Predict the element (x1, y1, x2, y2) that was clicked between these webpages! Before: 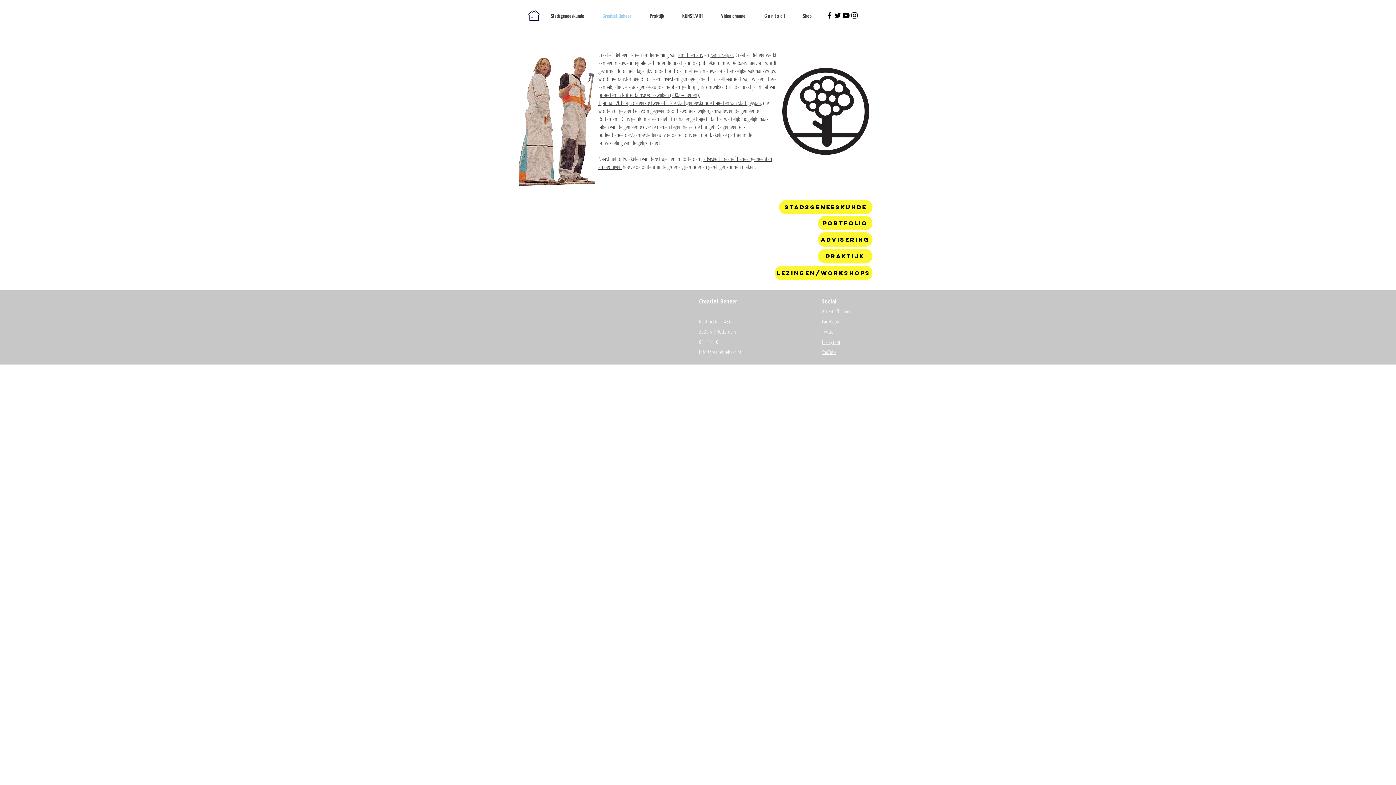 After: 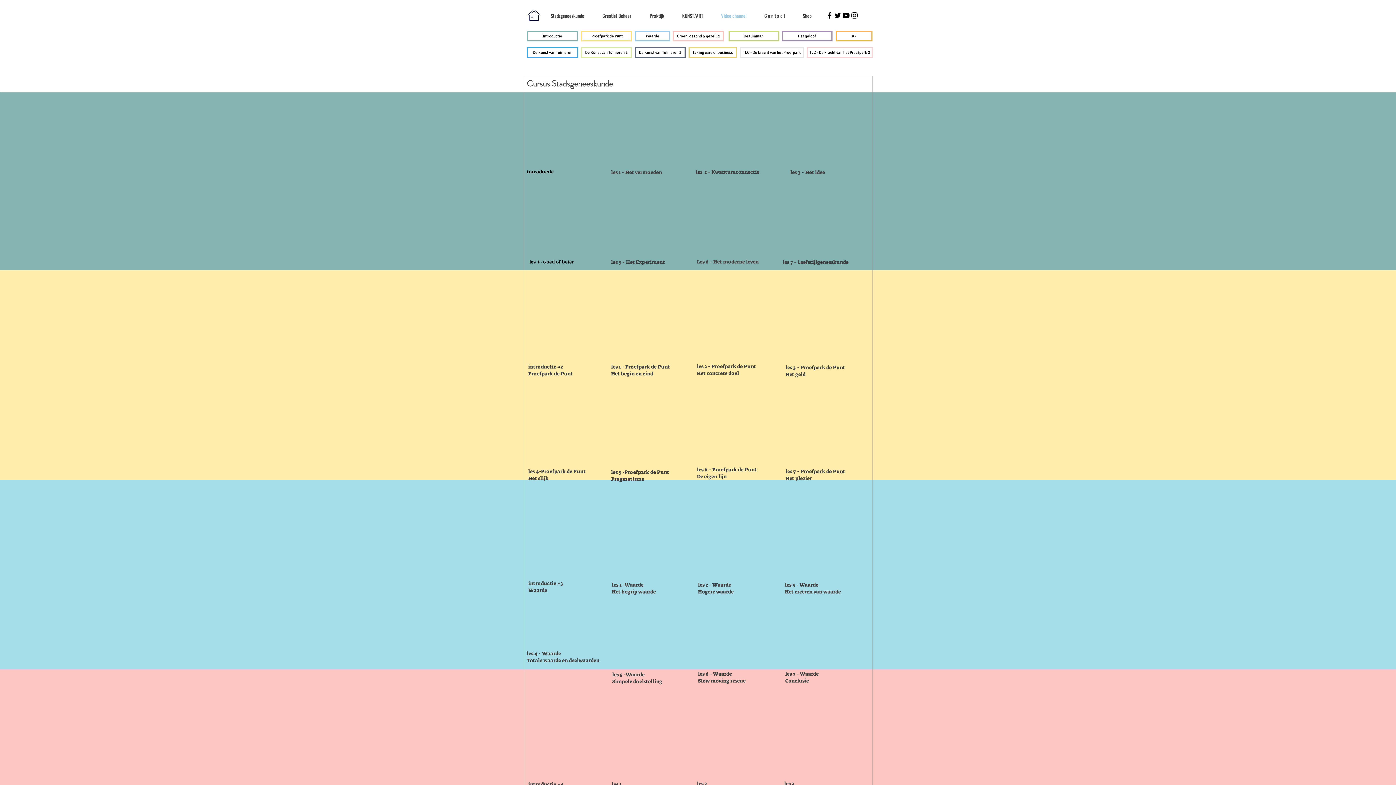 Action: label: Video channel bbox: (712, 6, 755, 24)